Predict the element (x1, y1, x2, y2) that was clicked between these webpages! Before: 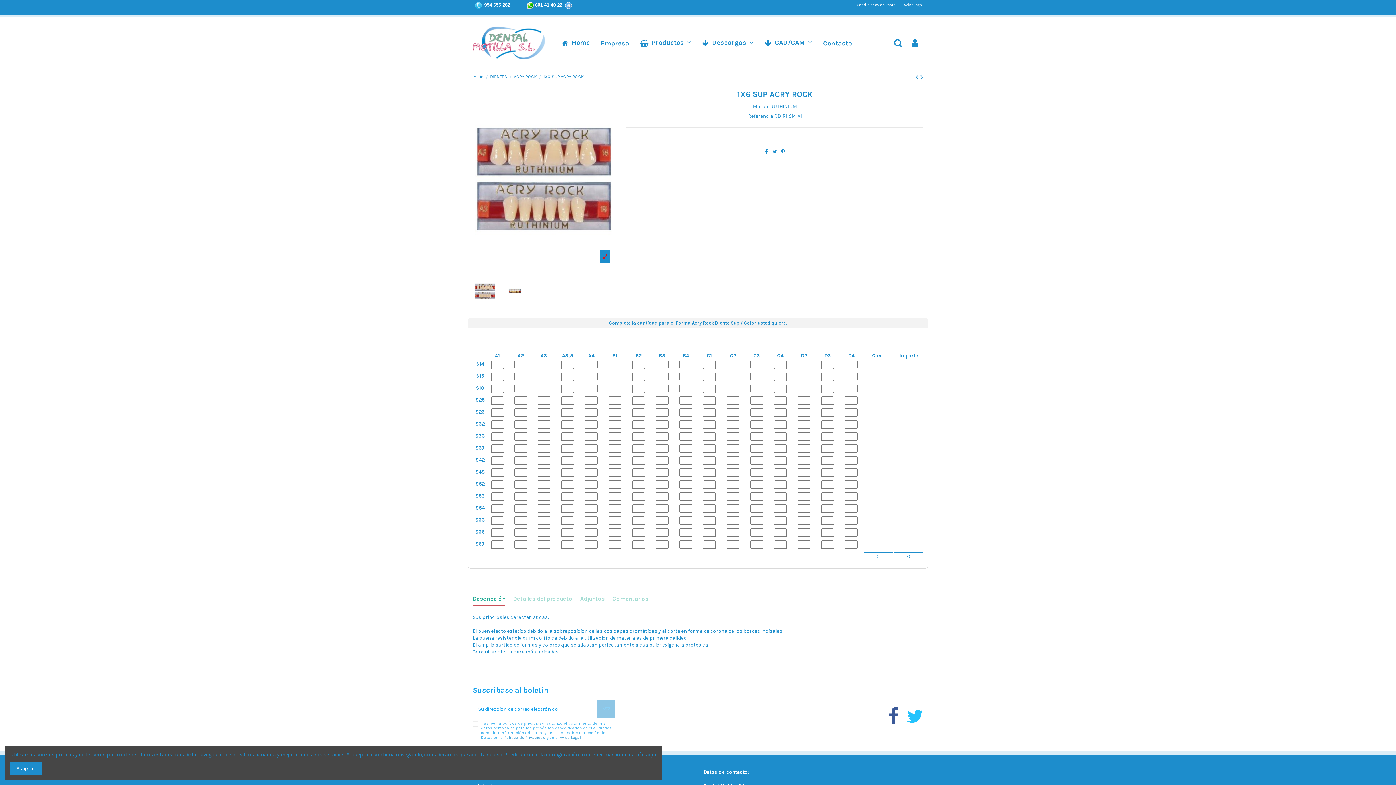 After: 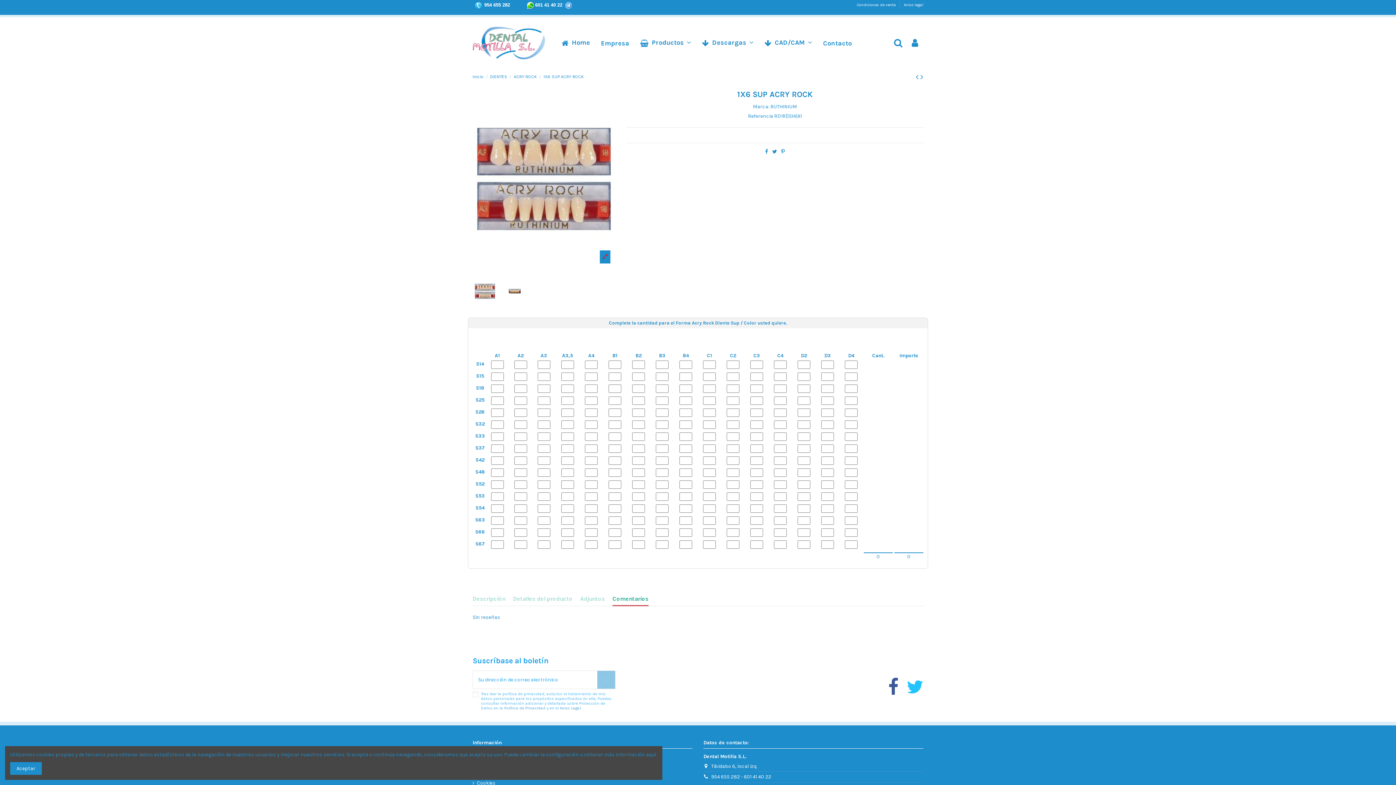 Action: label: Comentarios bbox: (612, 595, 648, 605)